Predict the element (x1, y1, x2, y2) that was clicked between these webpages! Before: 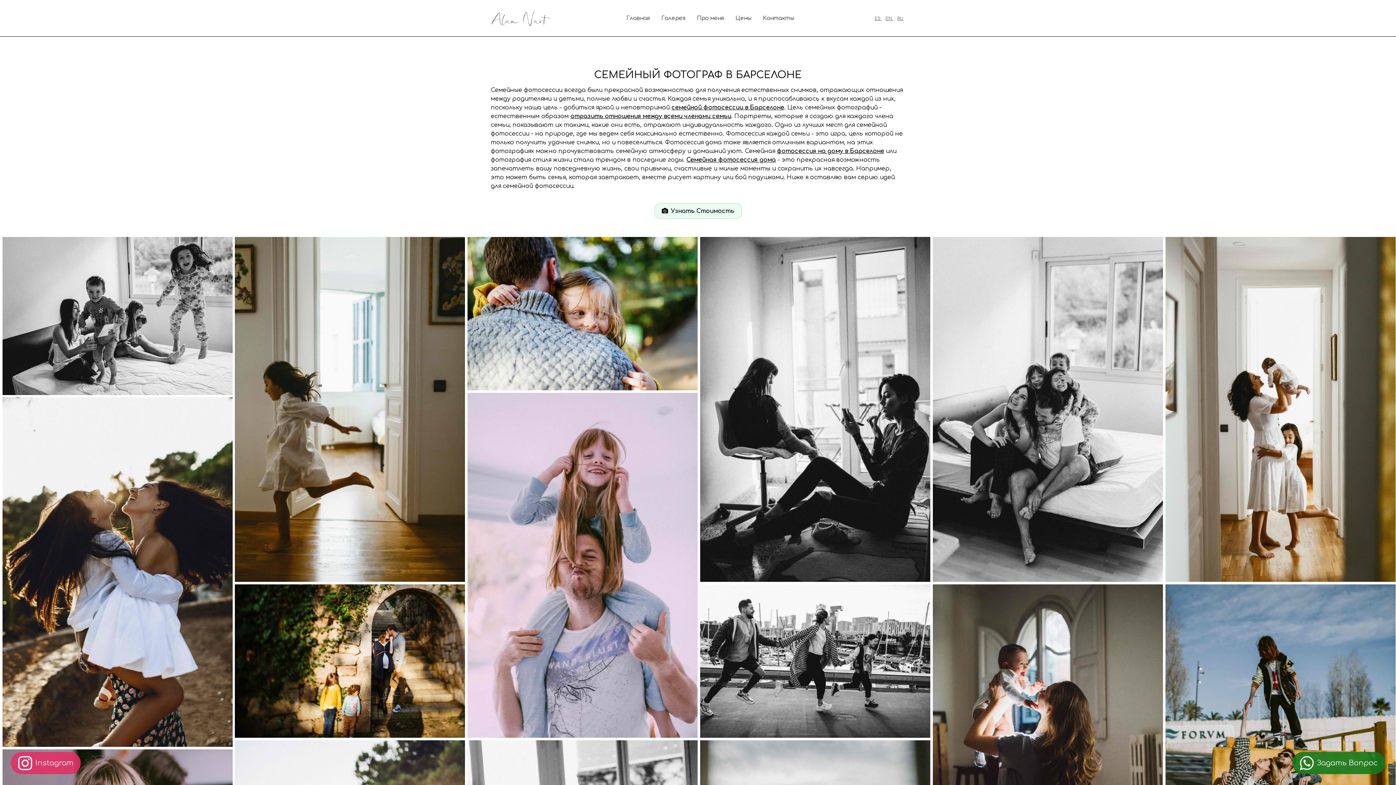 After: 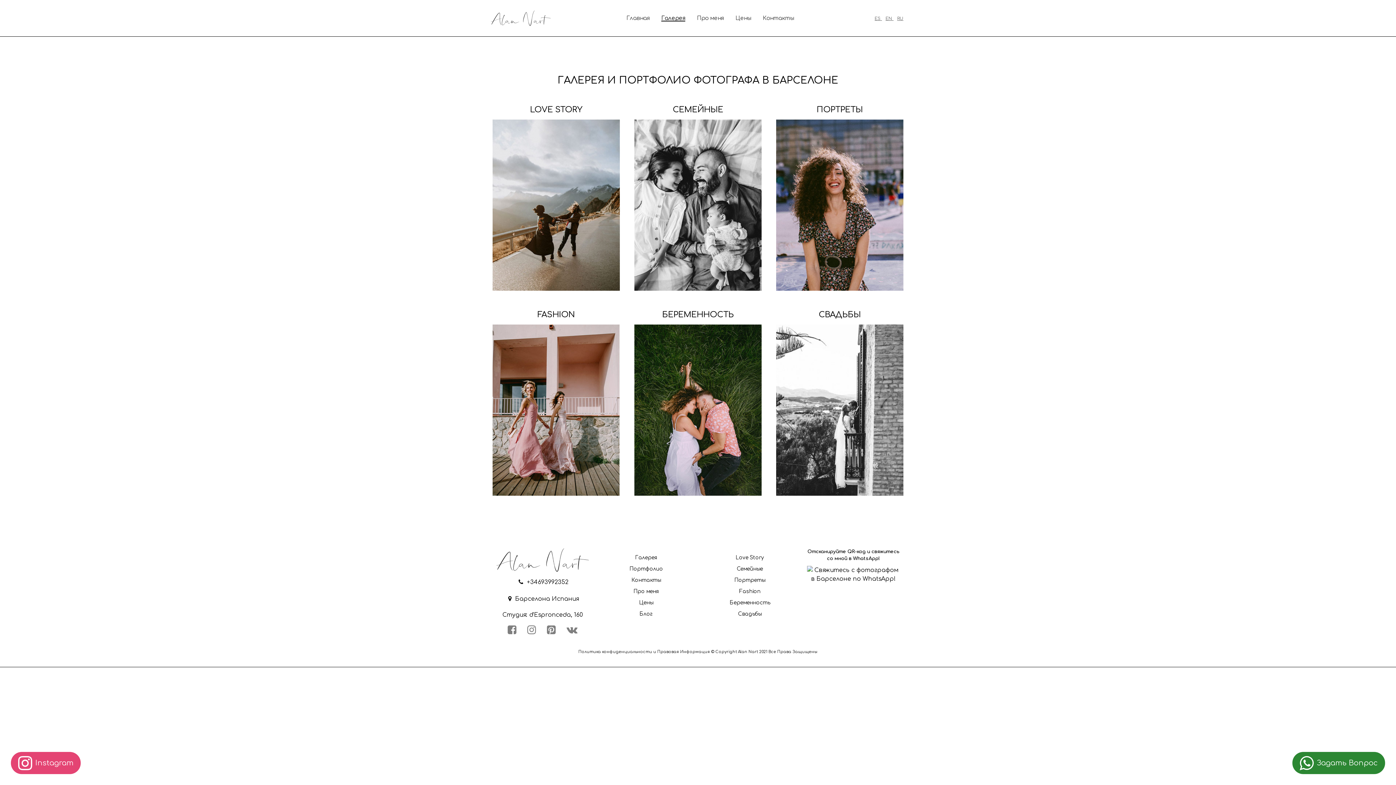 Action: label: Галерея bbox: (655, 0, 691, 36)